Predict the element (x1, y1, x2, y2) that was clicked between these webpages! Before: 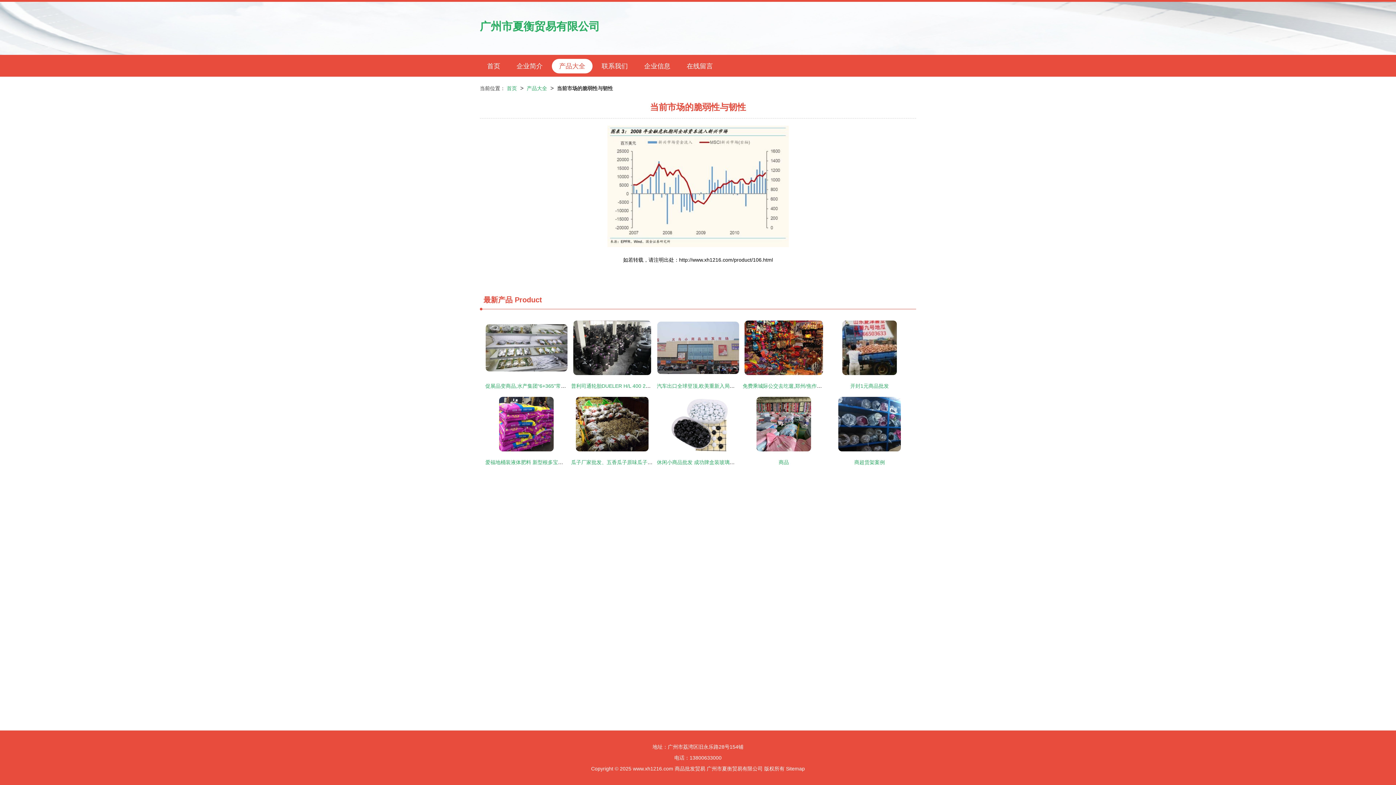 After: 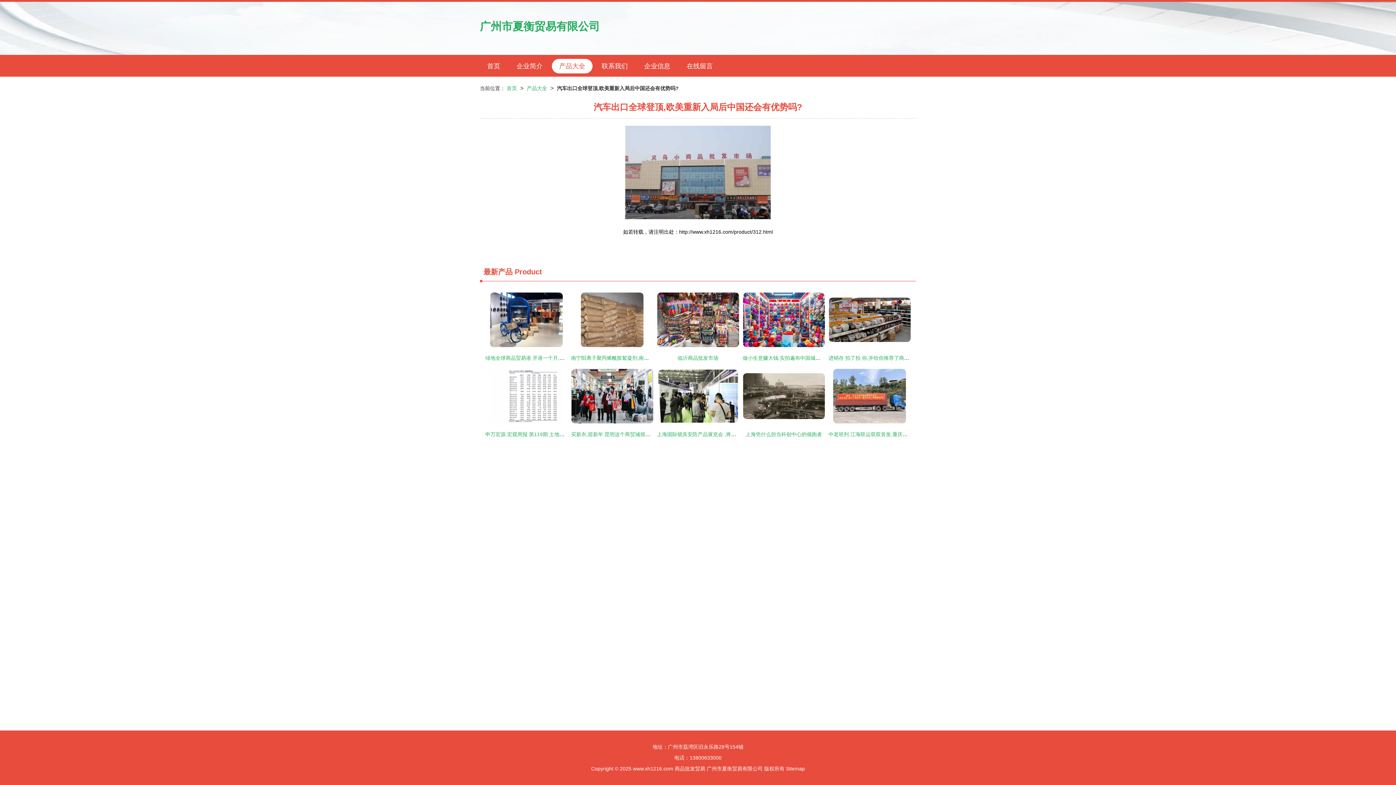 Action: label: 汽车出口全球登顶,欧美重新入局后中国还会有优势吗? bbox: (657, 383, 778, 389)